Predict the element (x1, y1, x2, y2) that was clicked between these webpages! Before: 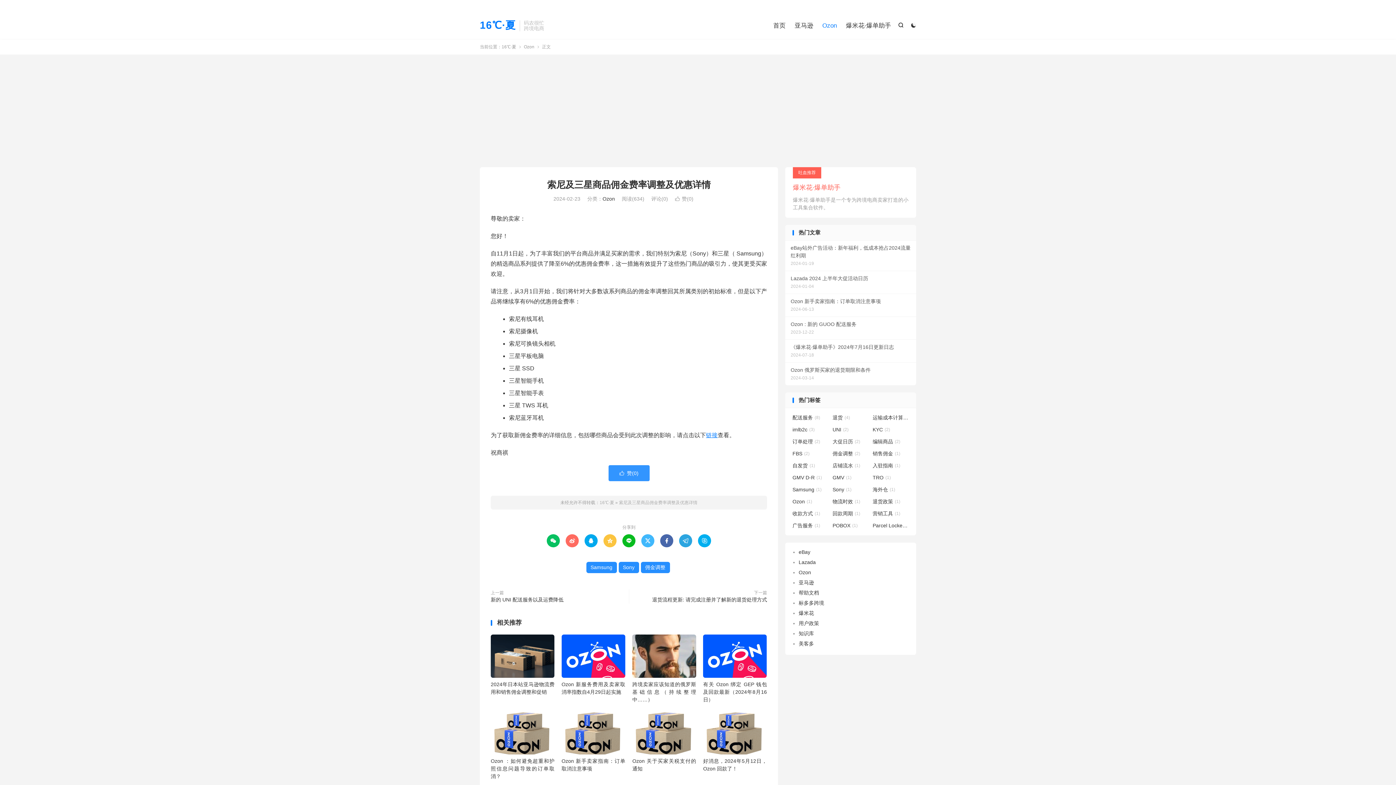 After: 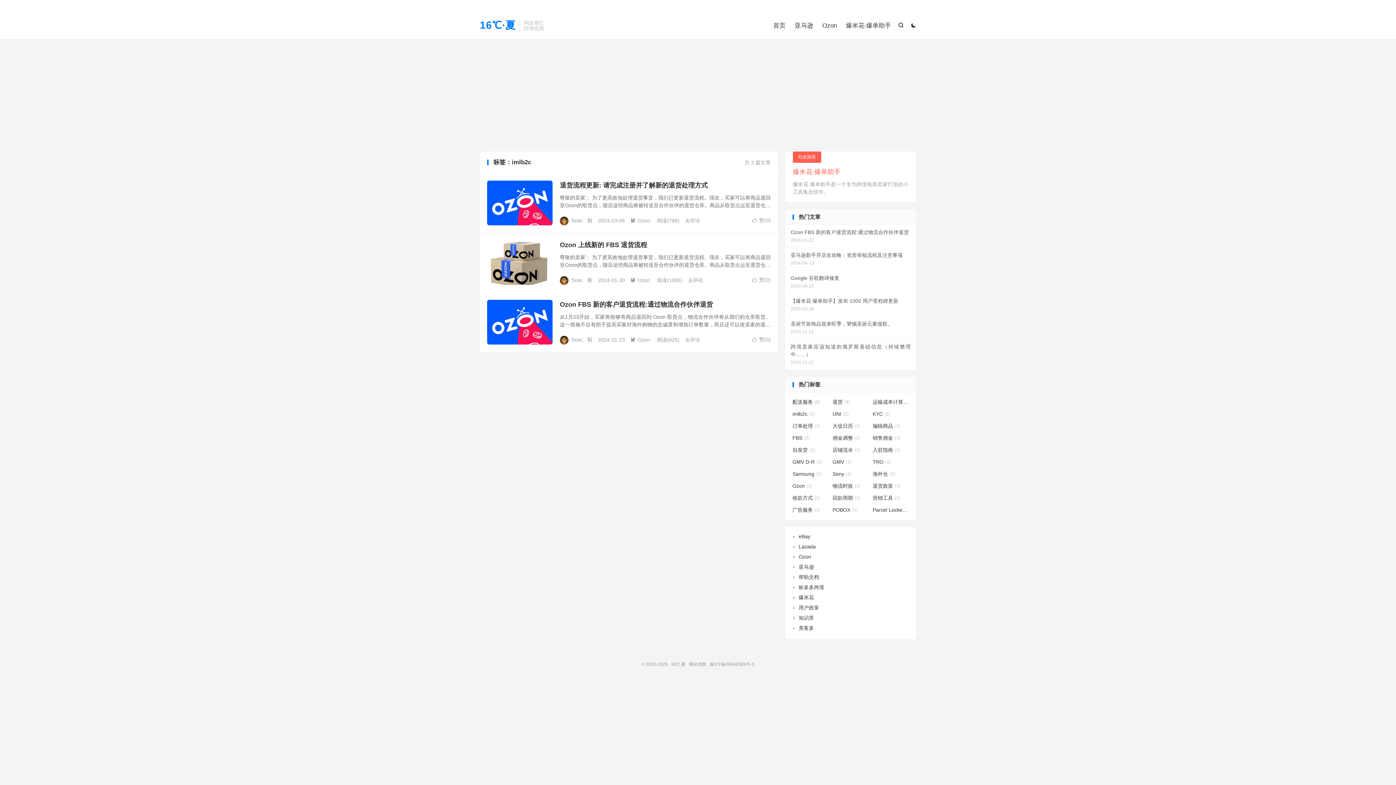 Action: bbox: (792, 426, 829, 433) label: imlb2c(3)